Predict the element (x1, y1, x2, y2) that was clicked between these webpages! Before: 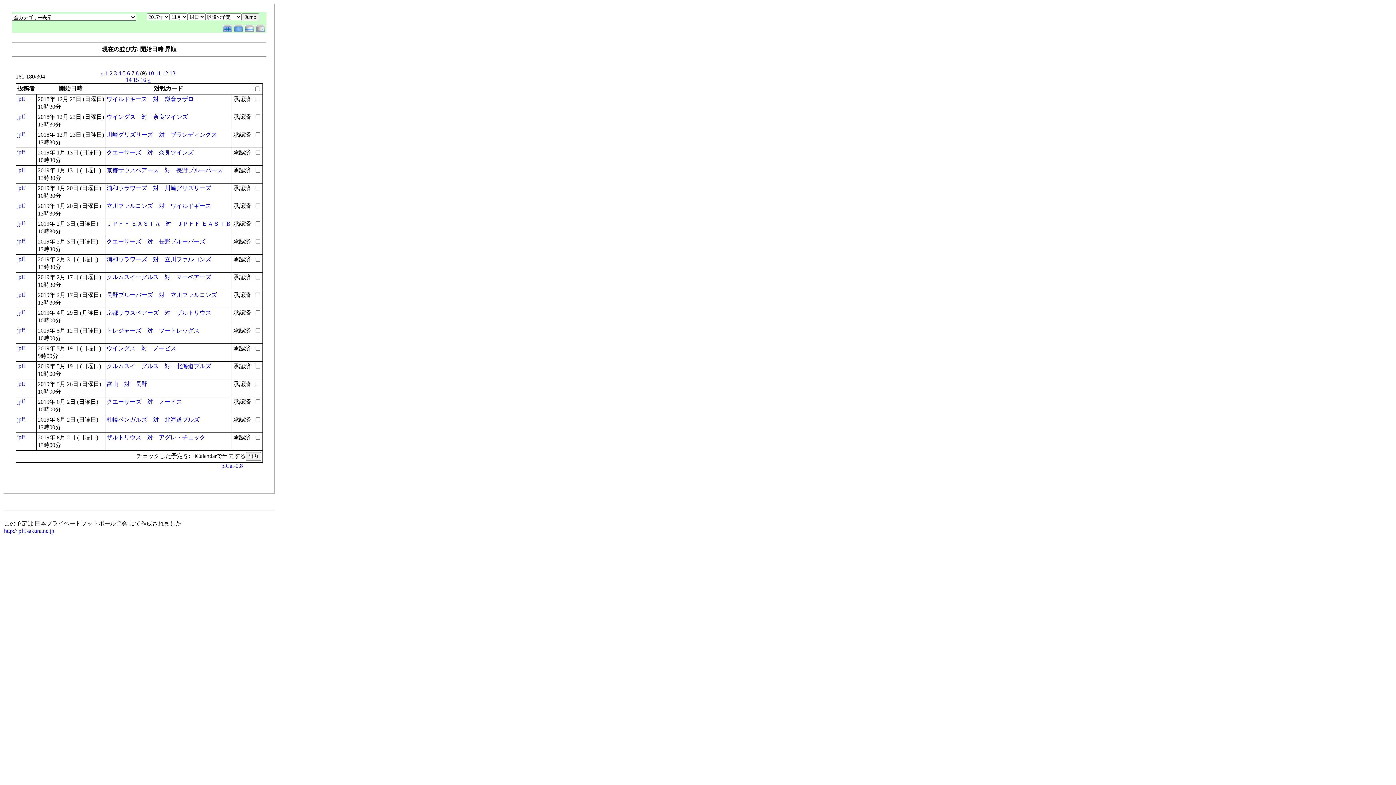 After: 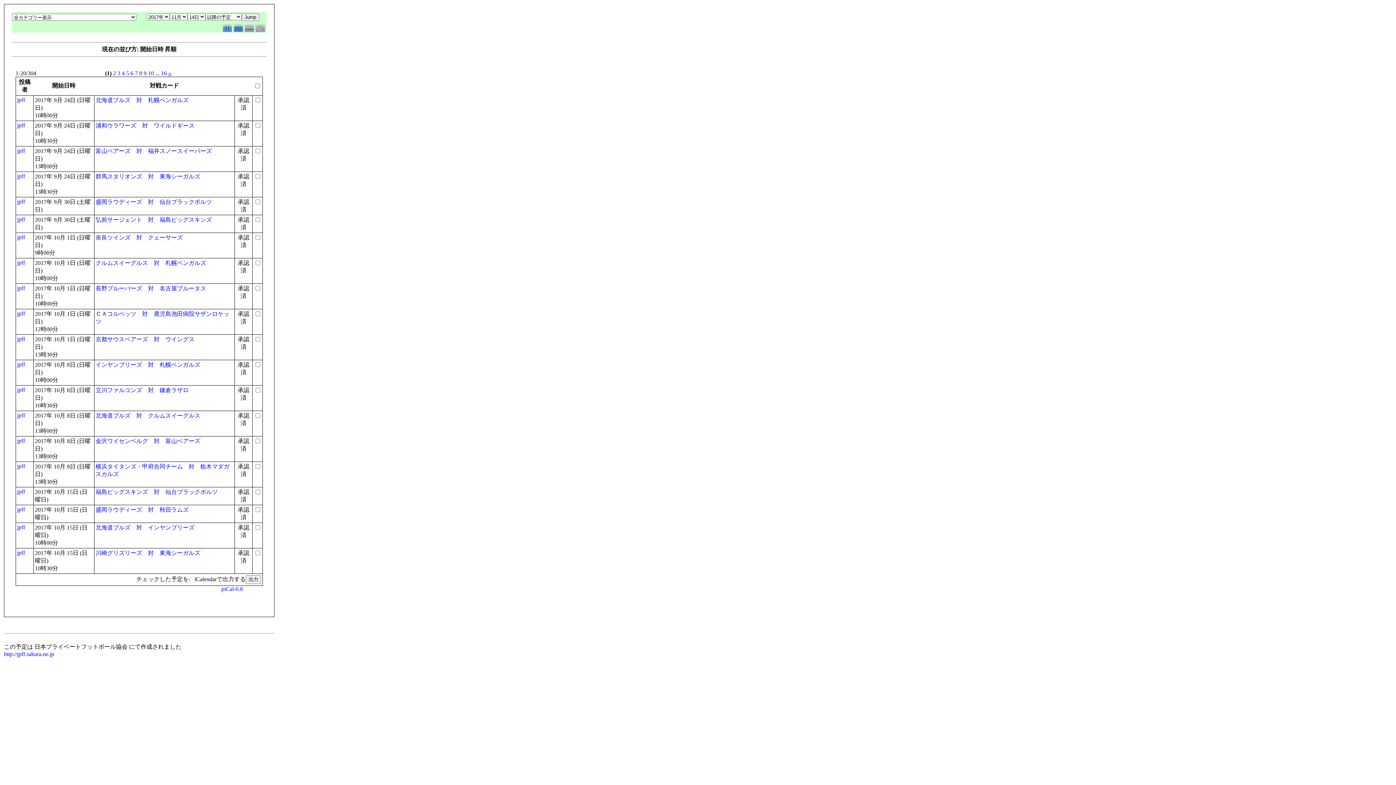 Action: label: 1 bbox: (105, 70, 108, 76)